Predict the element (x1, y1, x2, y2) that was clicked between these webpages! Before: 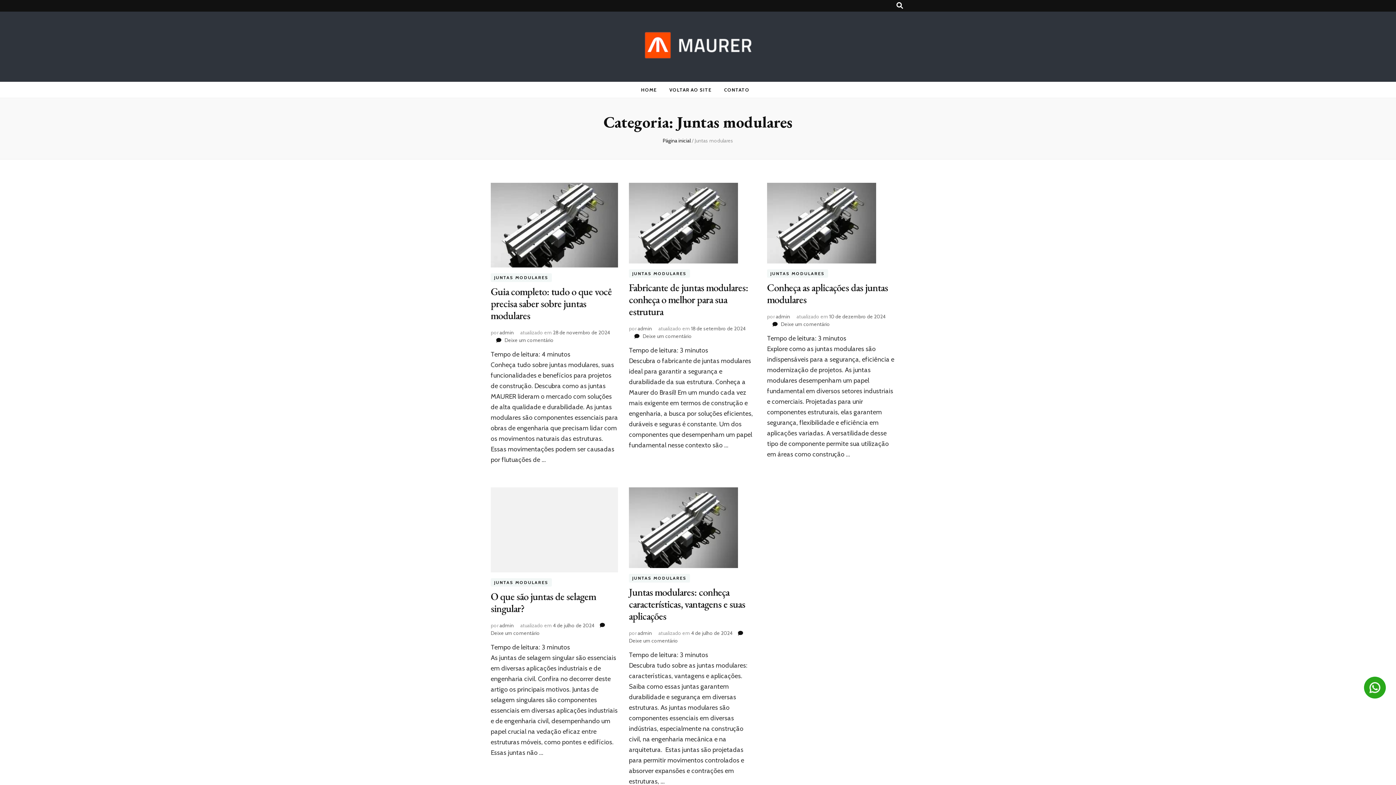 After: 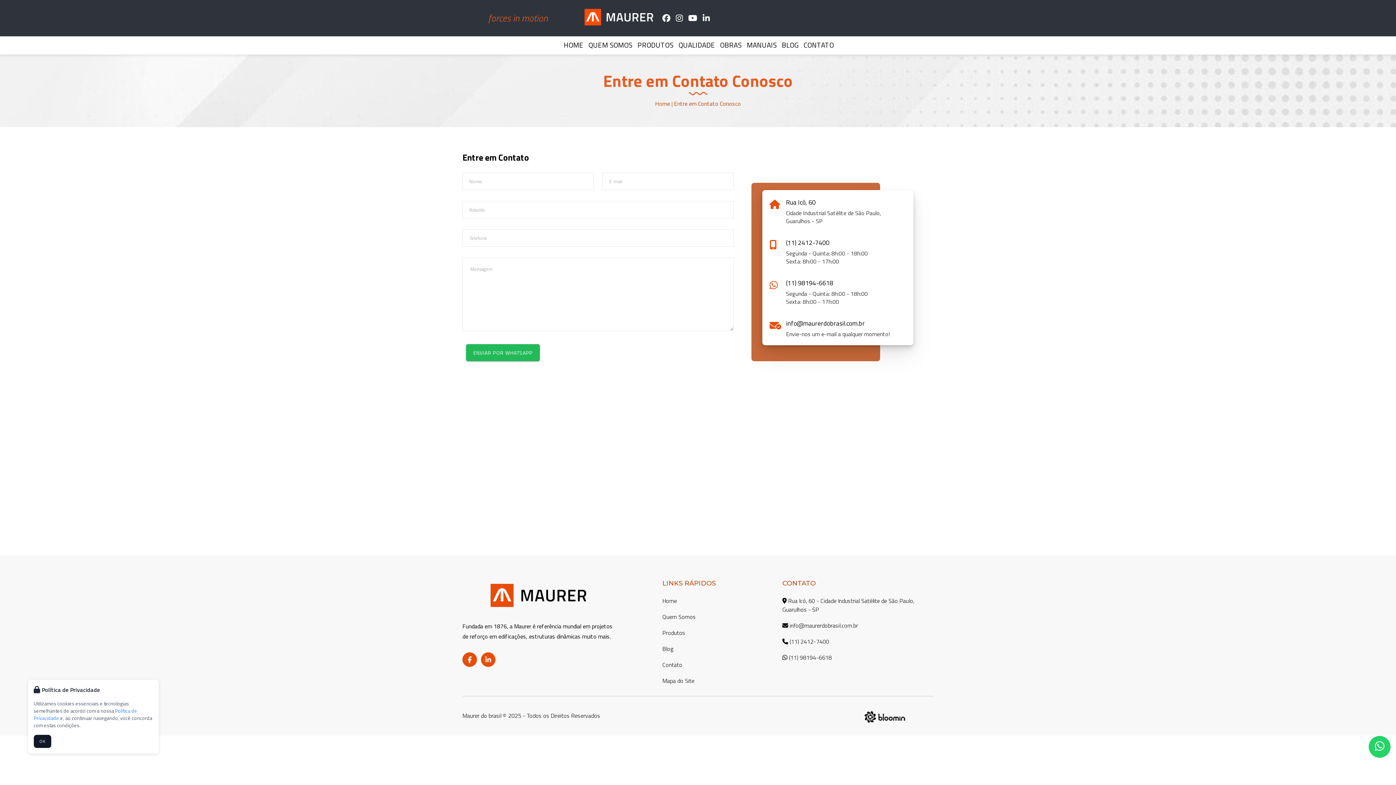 Action: bbox: (724, 84, 749, 95) label: CONTATO